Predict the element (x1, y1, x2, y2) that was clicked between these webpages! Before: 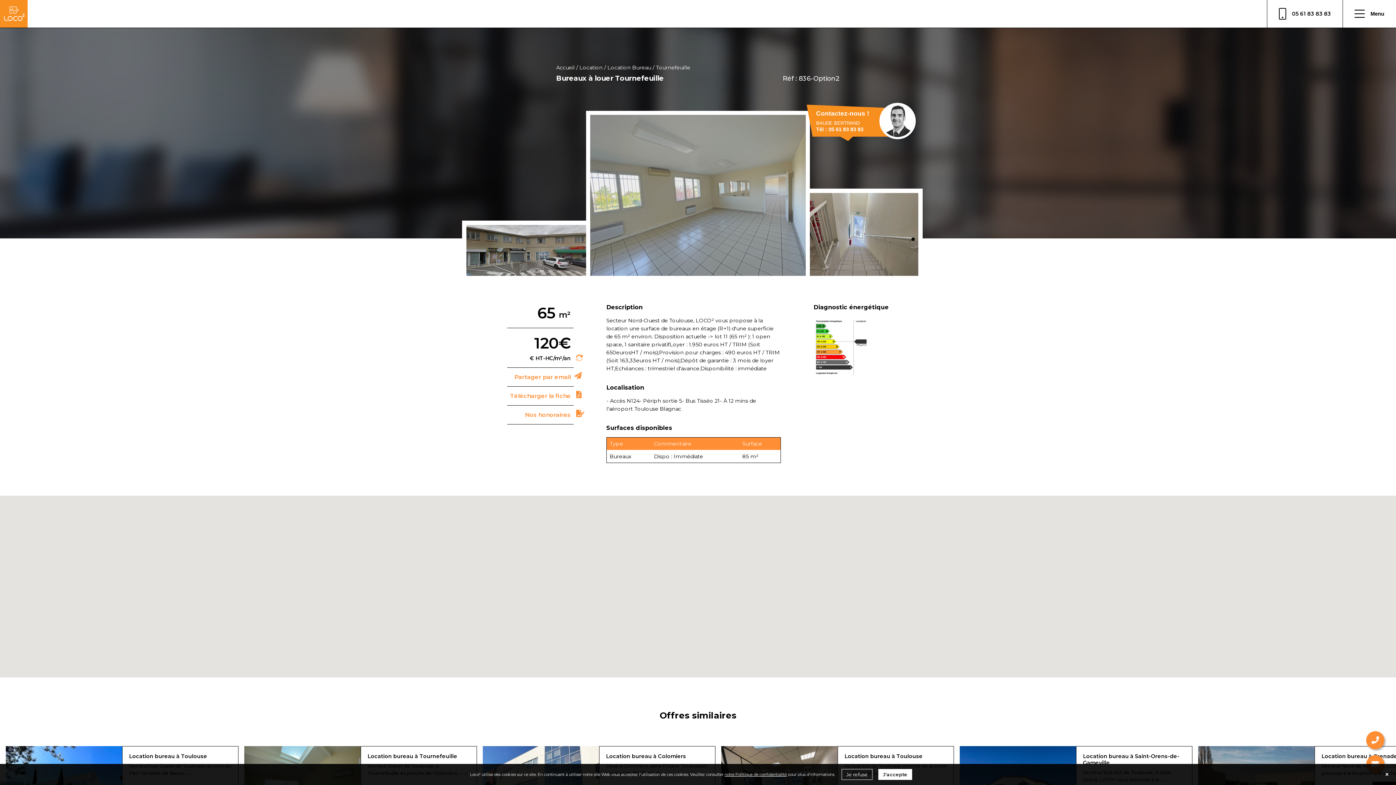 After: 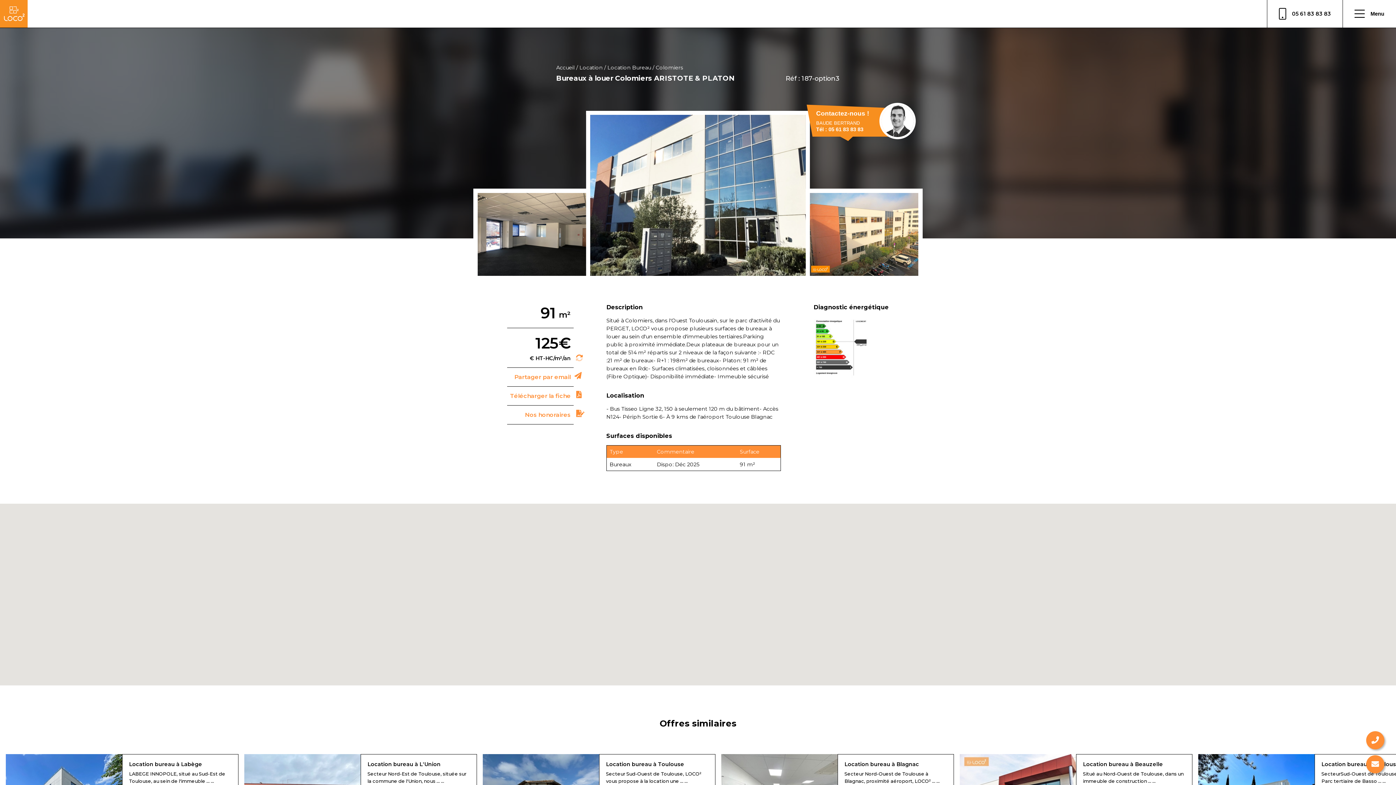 Action: bbox: (606, 753, 686, 760) label: Location bureau à Colomiers